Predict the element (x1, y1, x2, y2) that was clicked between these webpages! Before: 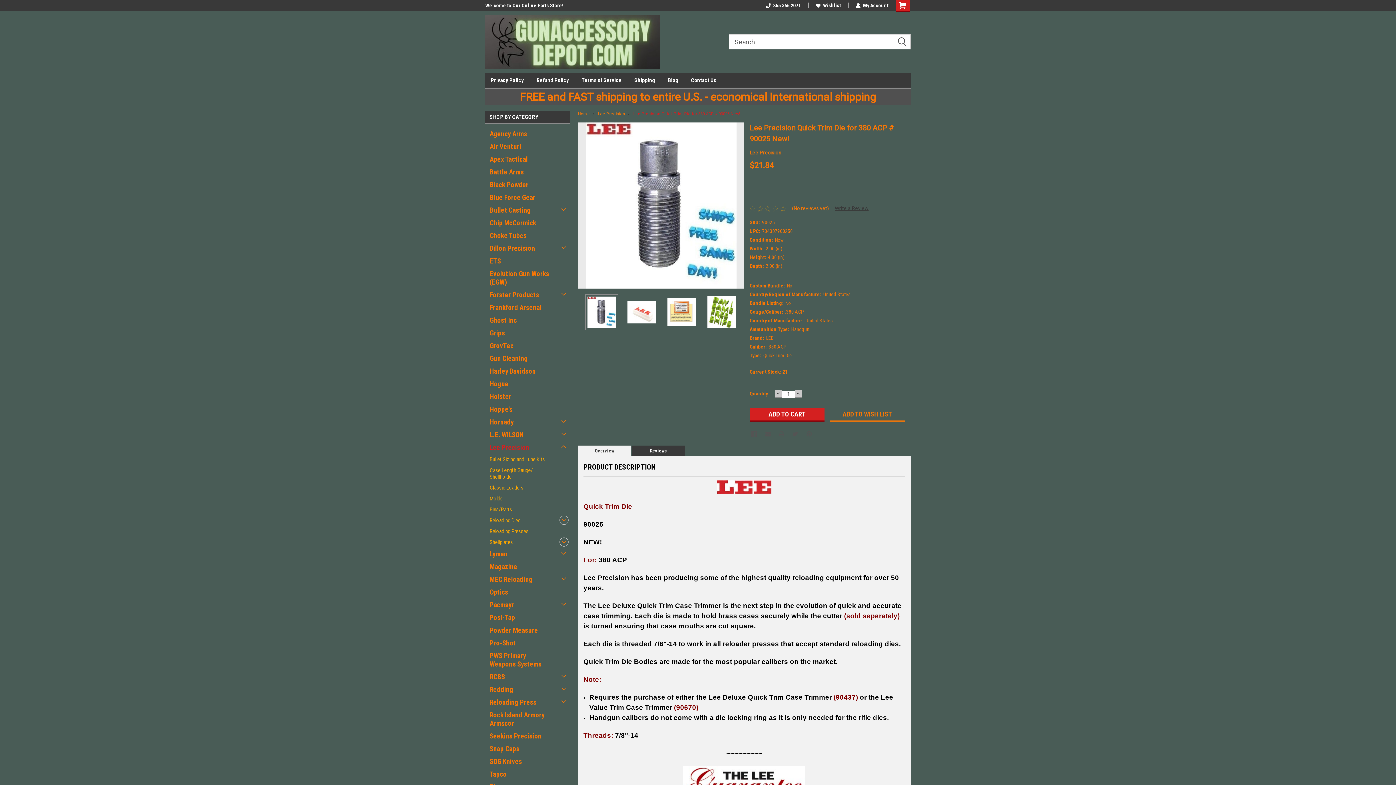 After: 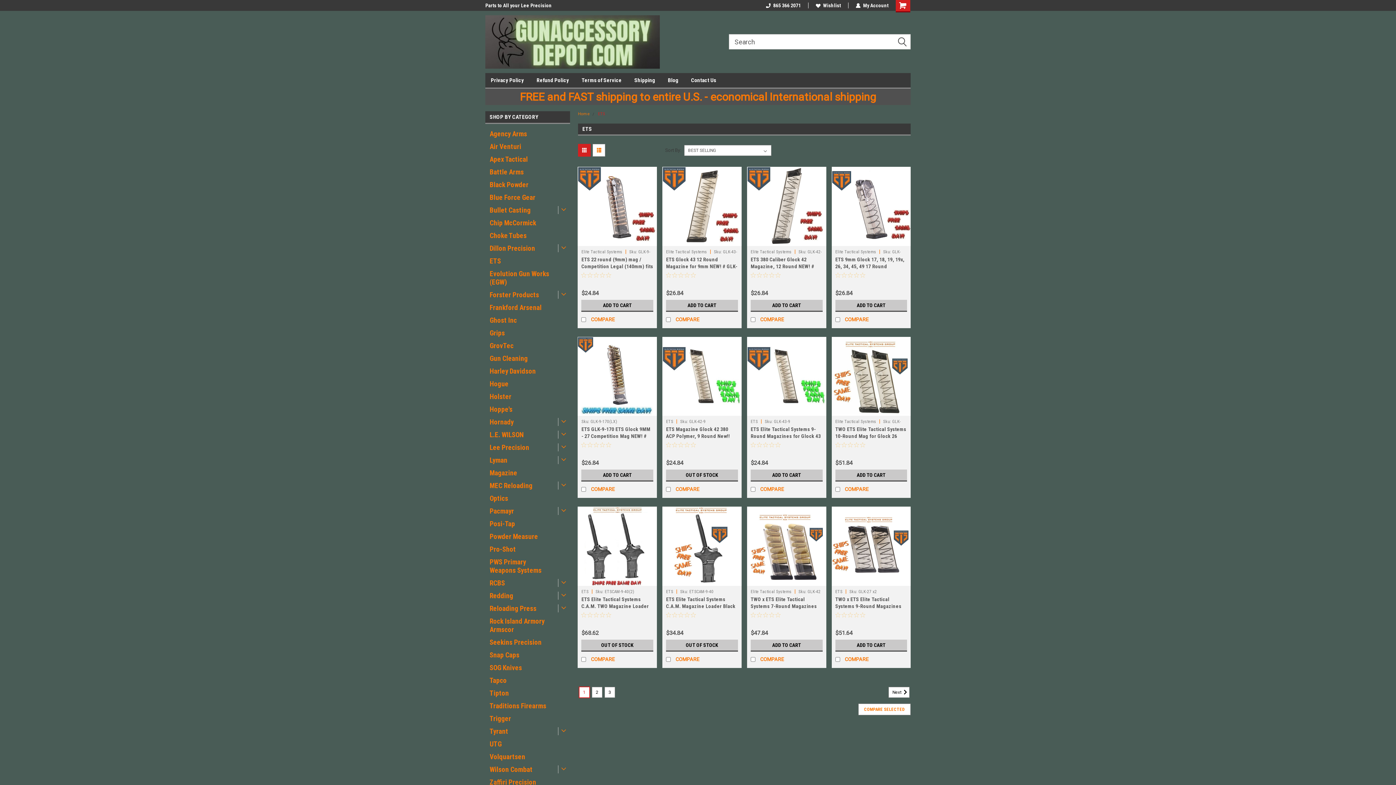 Action: label: ETS bbox: (485, 254, 556, 267)